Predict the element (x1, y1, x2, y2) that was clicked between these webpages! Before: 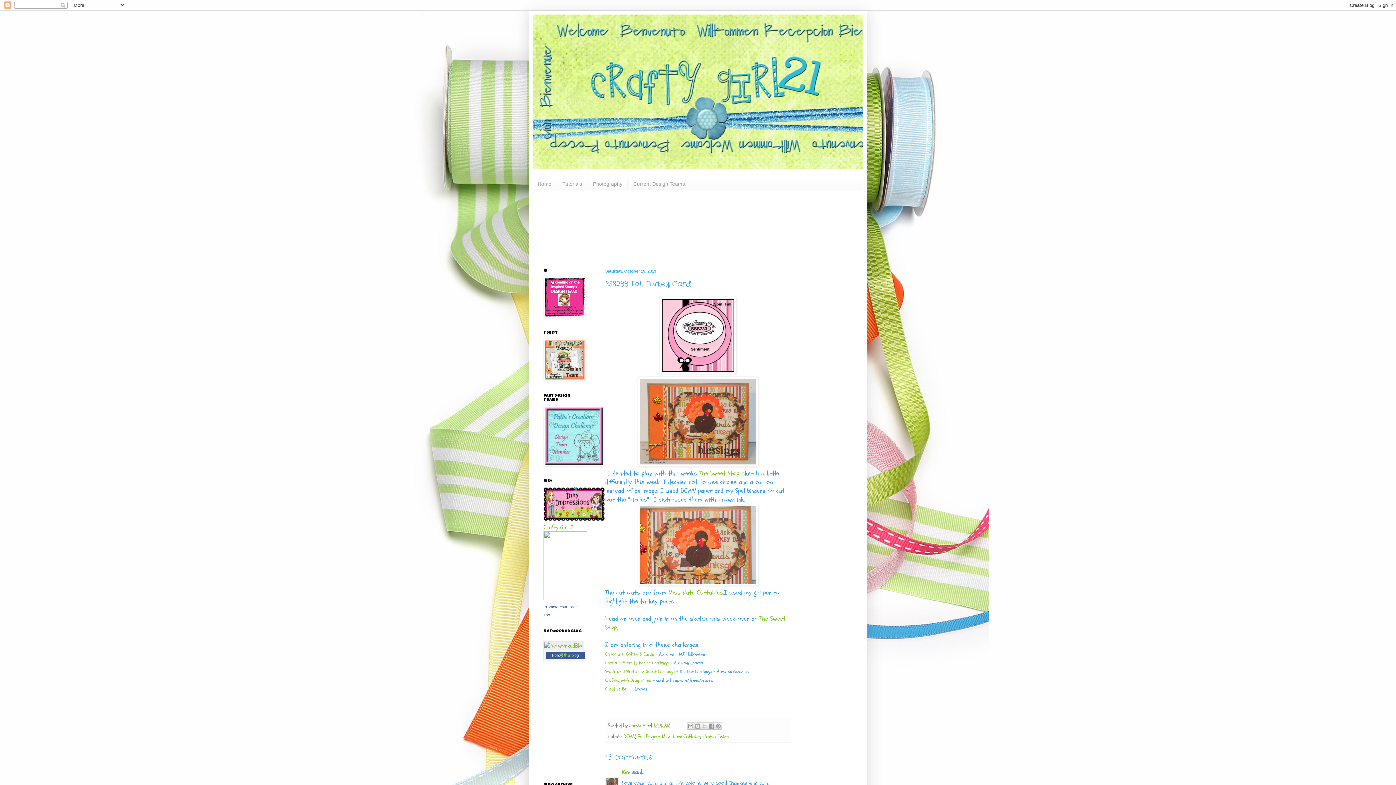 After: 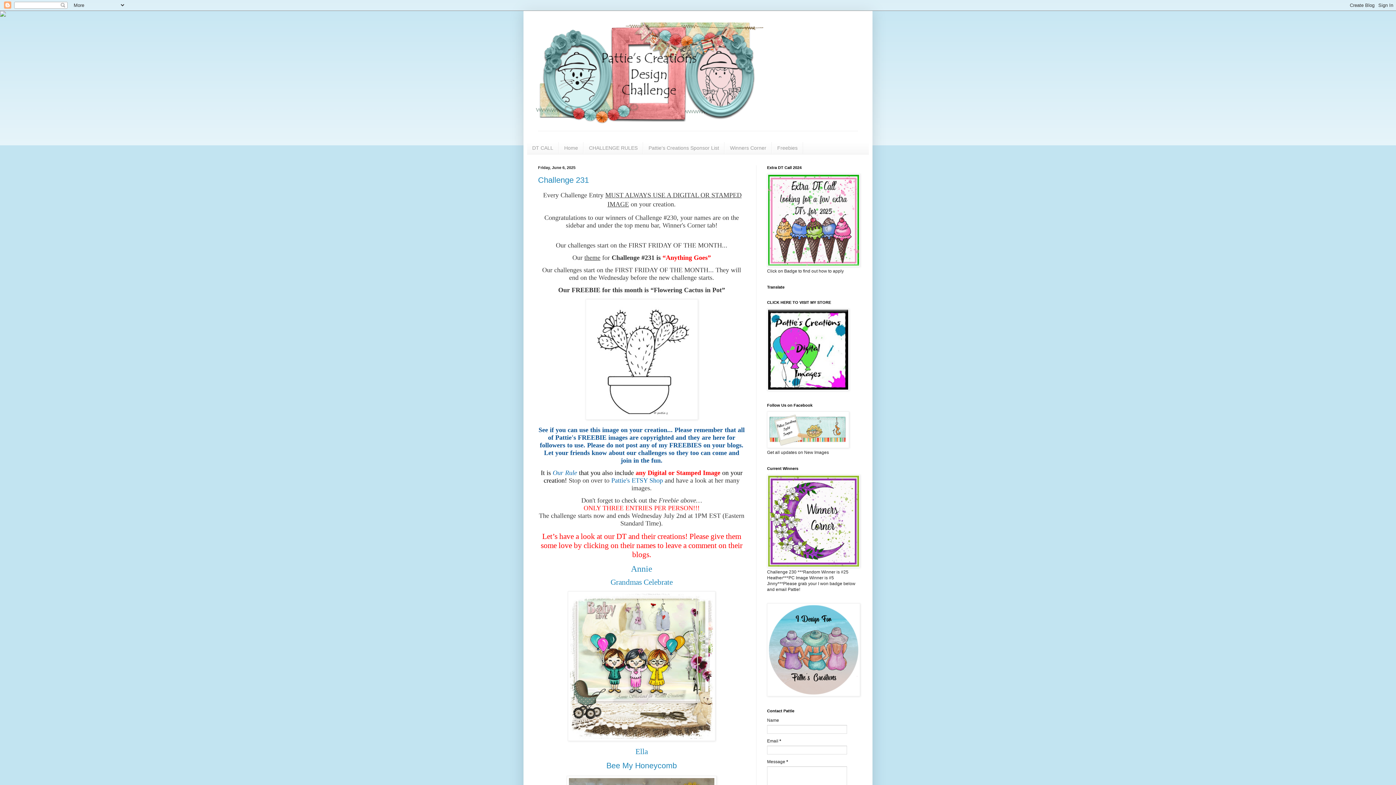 Action: bbox: (543, 460, 604, 468)